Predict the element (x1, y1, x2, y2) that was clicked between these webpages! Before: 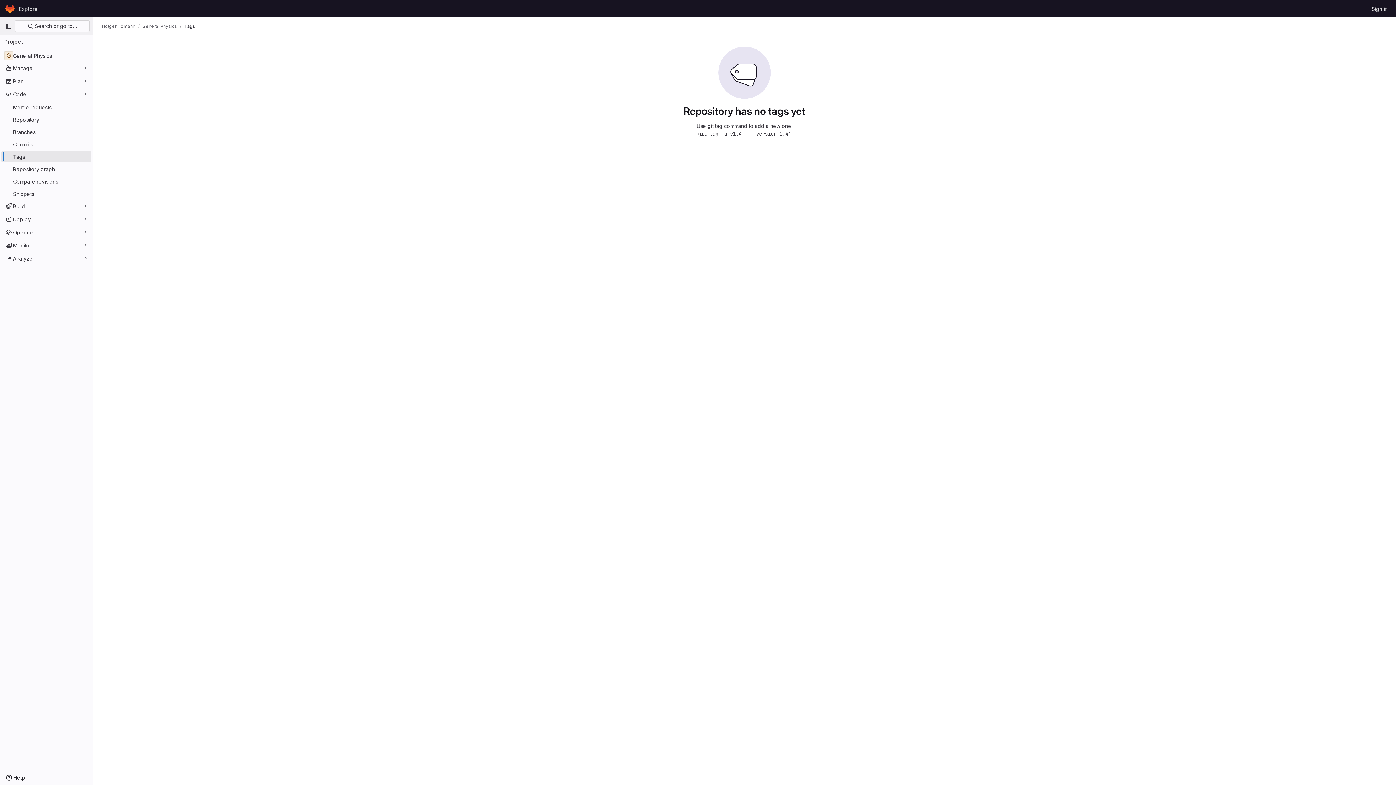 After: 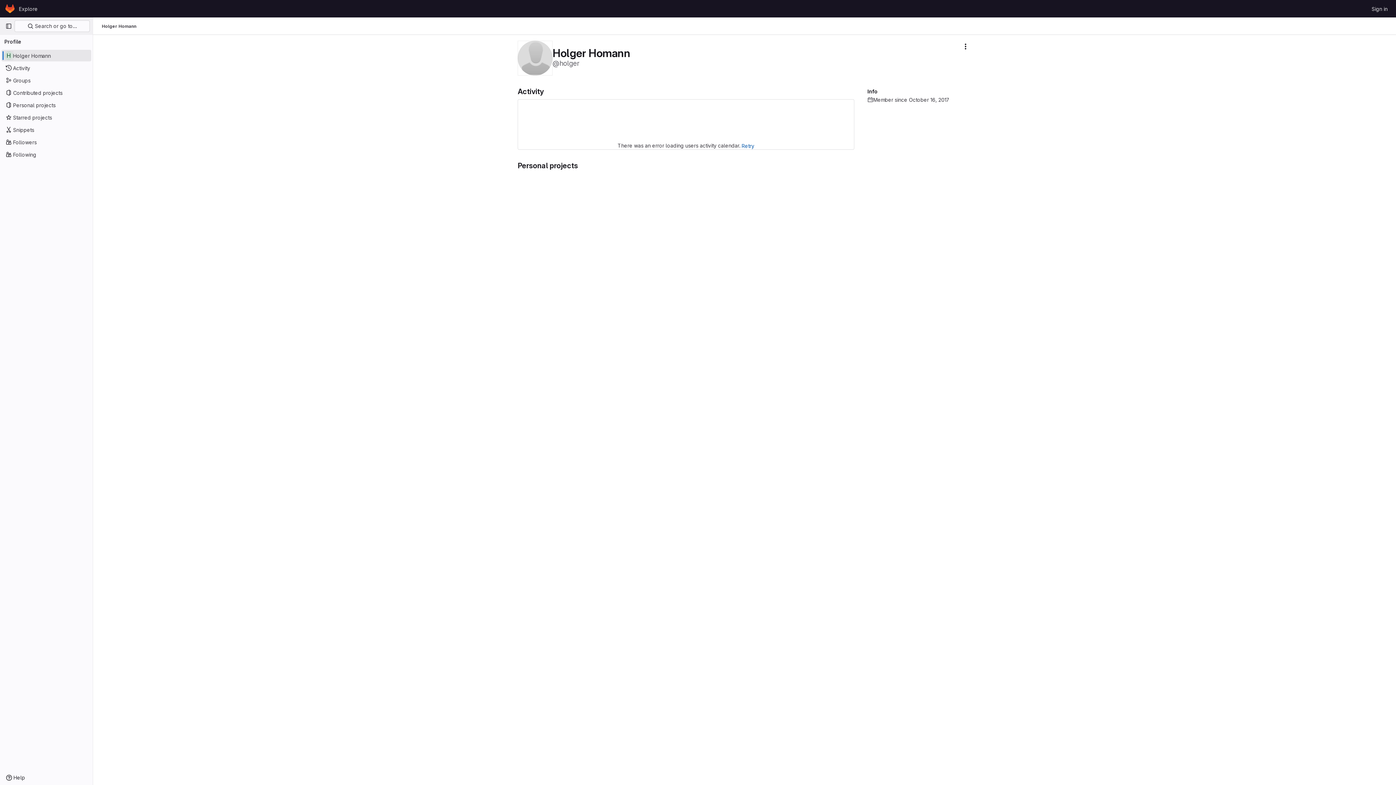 Action: label: Holger Homann bbox: (101, 23, 135, 29)